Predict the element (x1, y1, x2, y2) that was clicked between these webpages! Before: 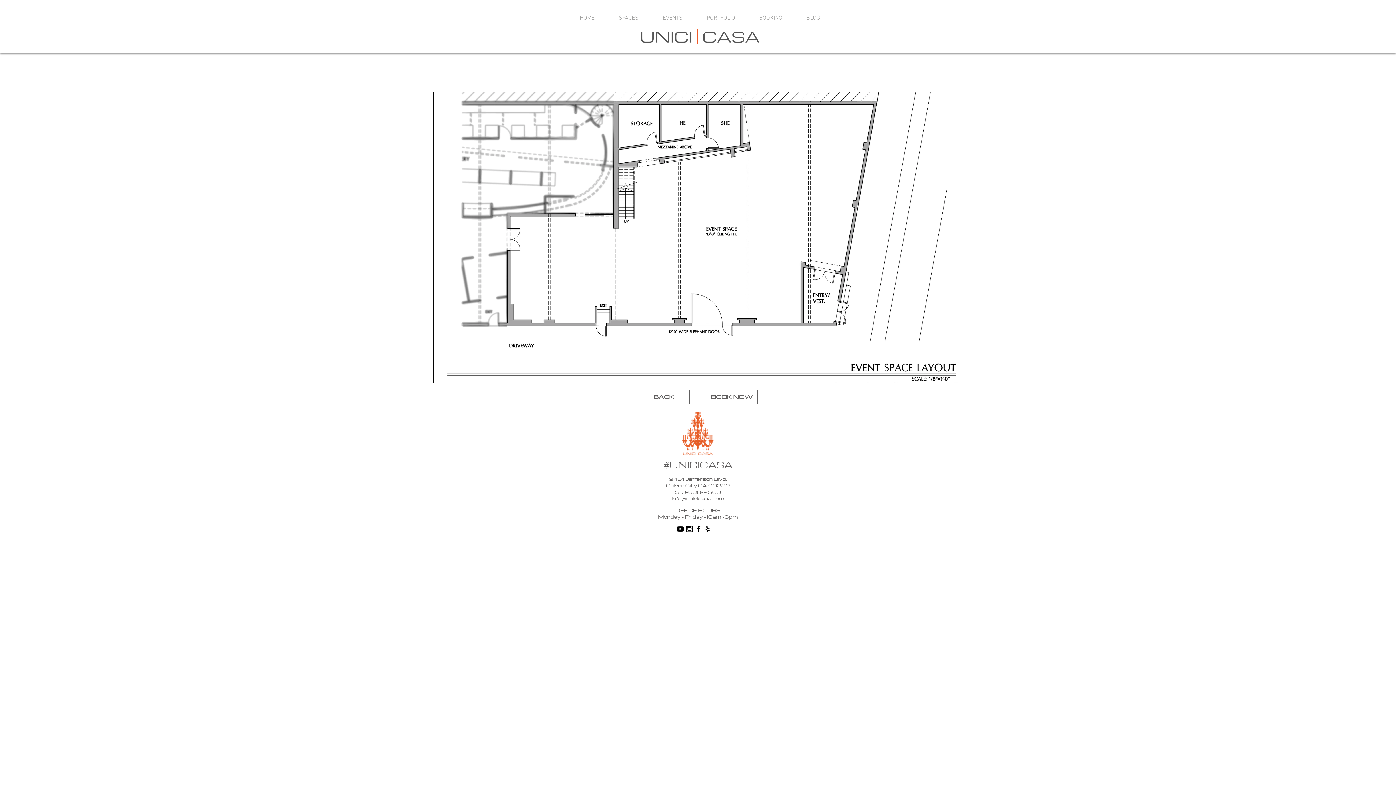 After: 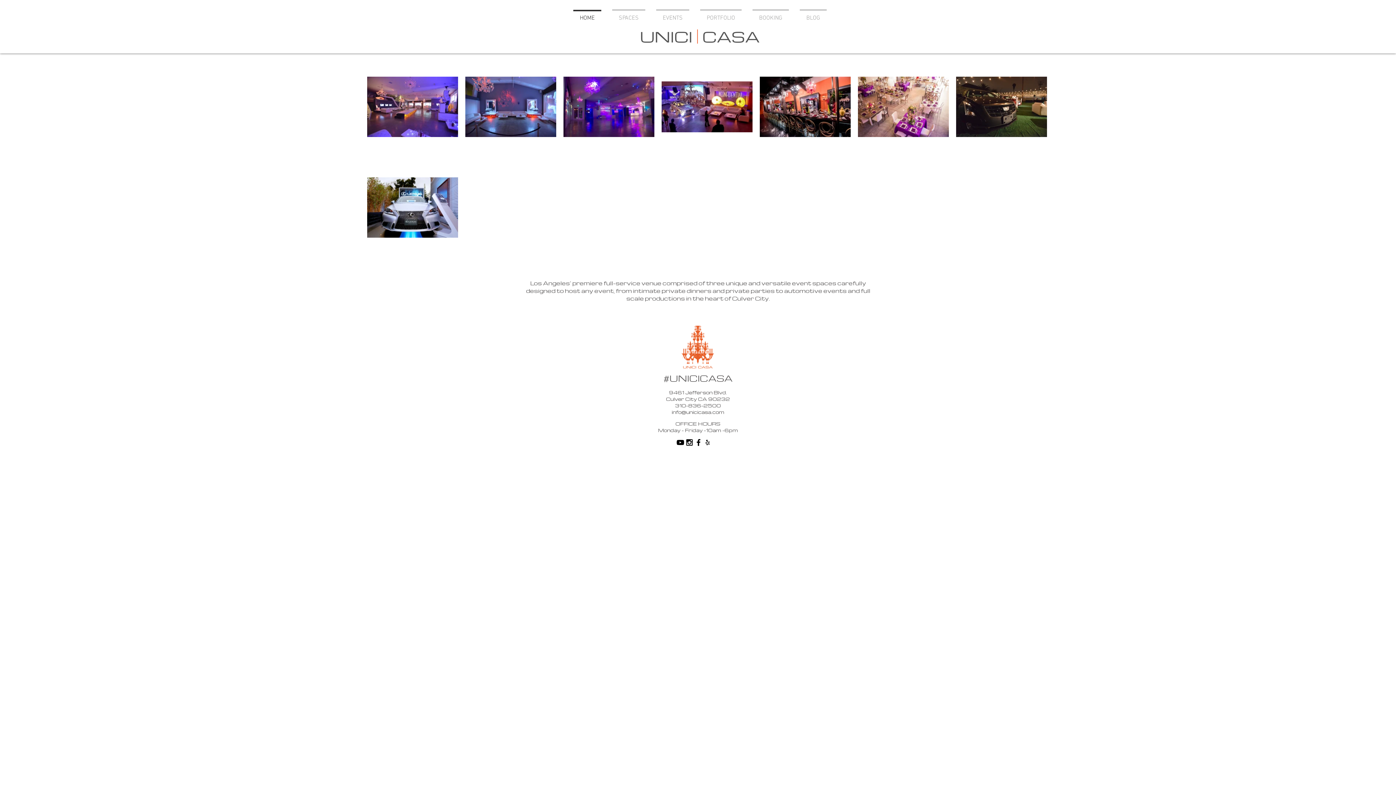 Action: bbox: (568, 9, 606, 20) label: HOME